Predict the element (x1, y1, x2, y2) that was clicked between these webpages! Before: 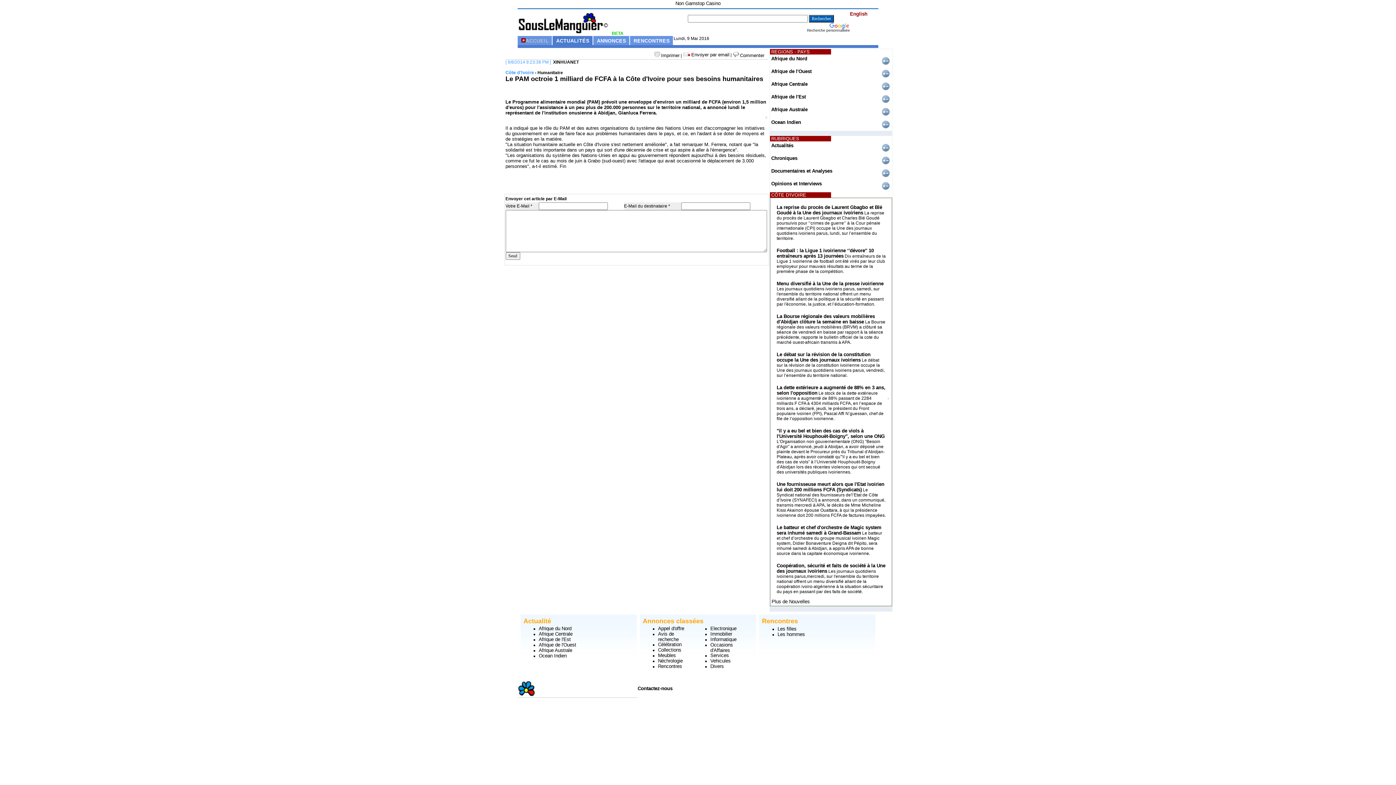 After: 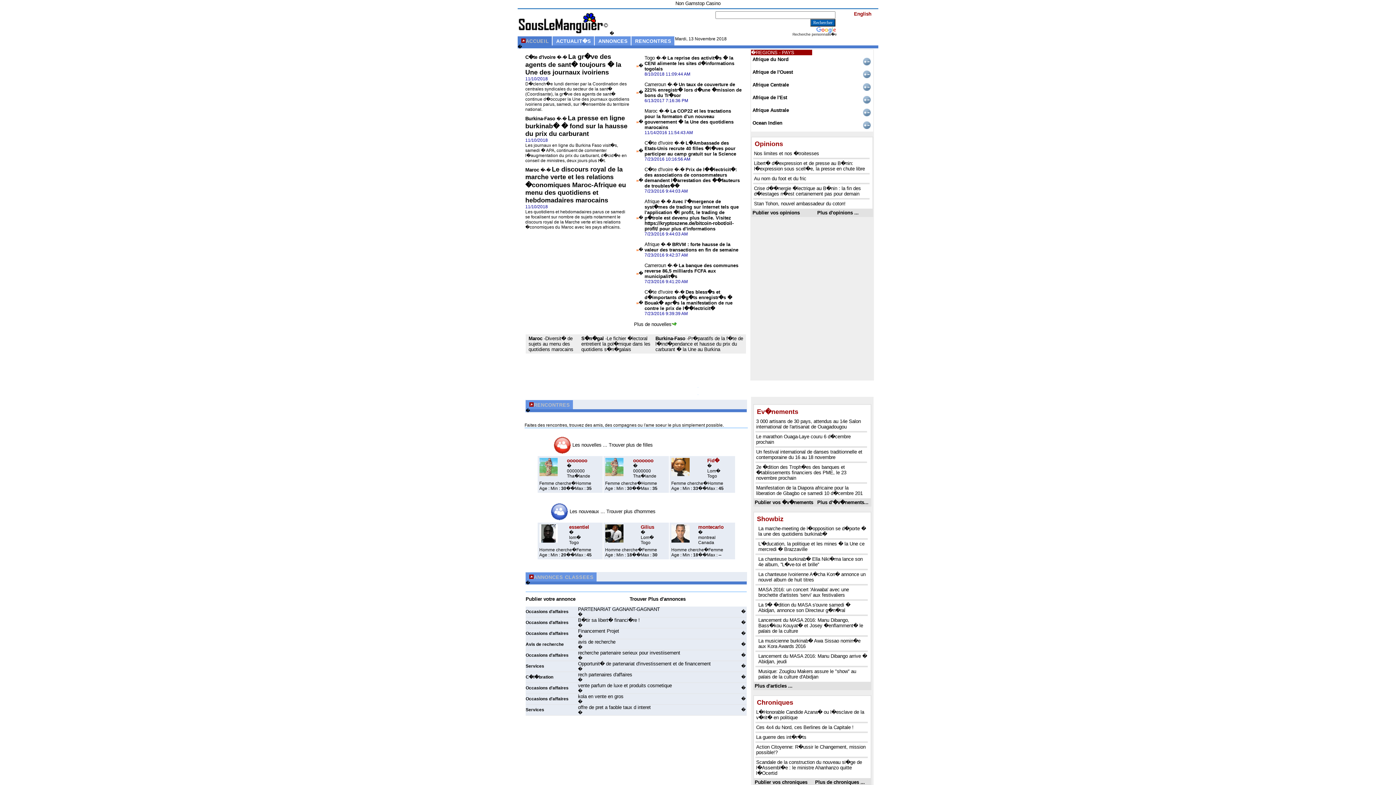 Action: label: Le débat sur la révision de la constitution occupe la Une des journaux ivoiriens bbox: (776, 352, 870, 362)